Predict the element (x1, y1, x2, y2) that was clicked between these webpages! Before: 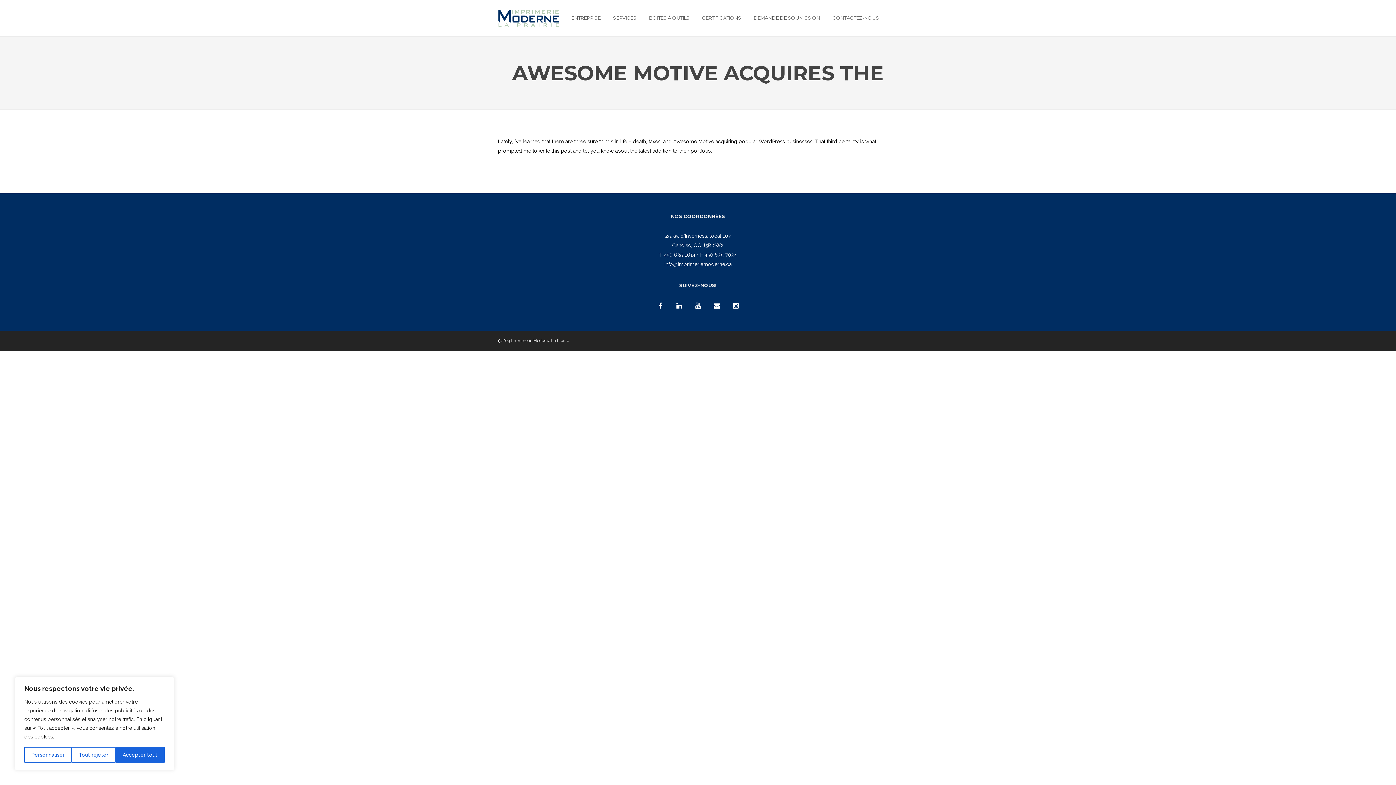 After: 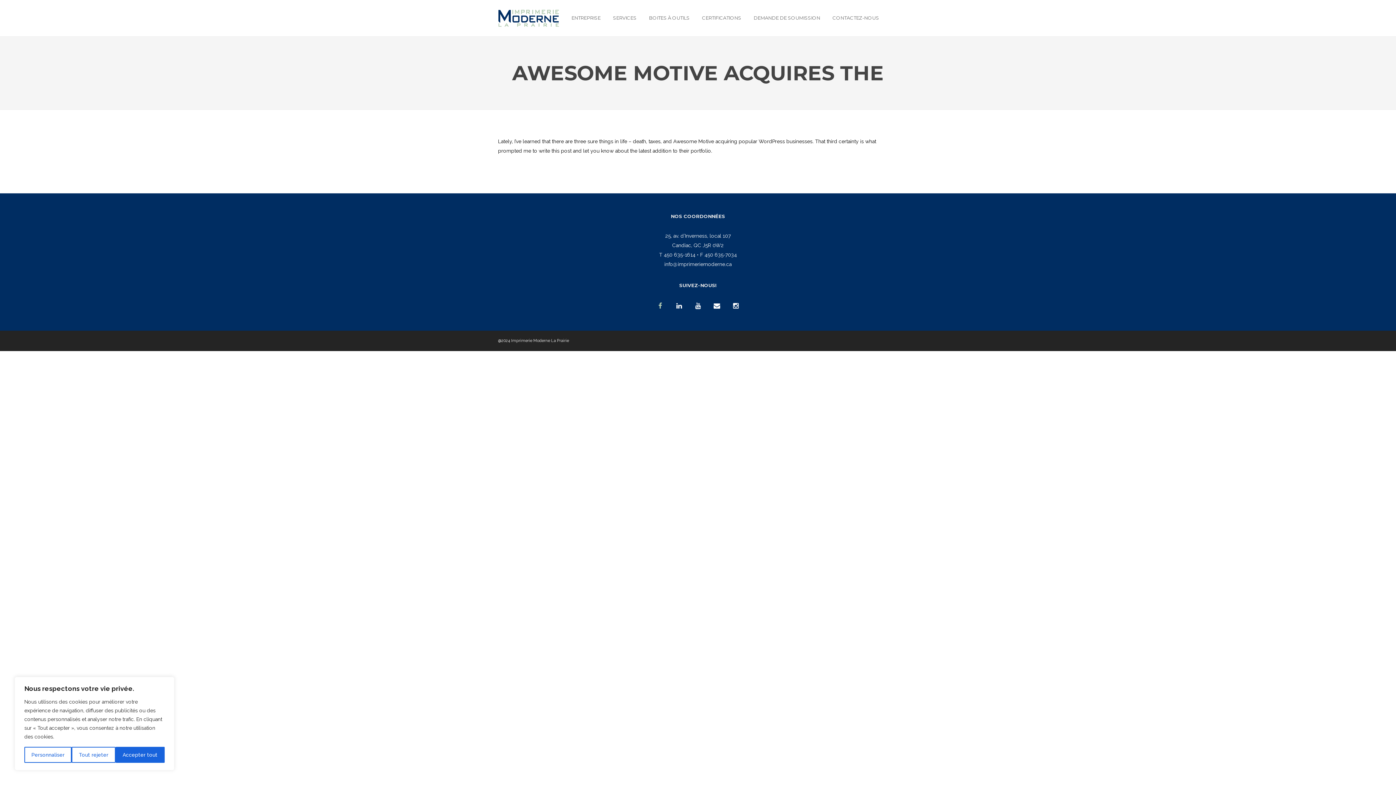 Action: bbox: (654, 300, 666, 312)